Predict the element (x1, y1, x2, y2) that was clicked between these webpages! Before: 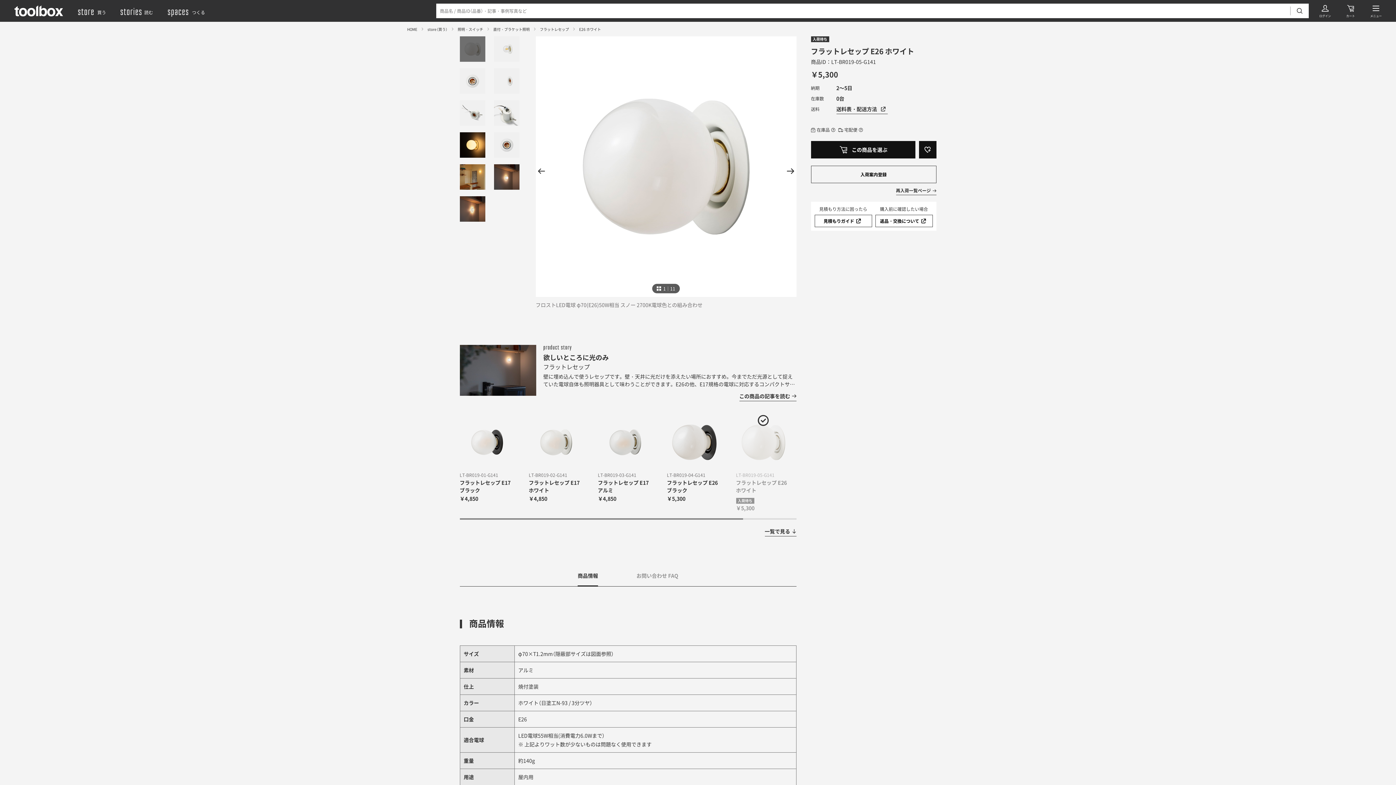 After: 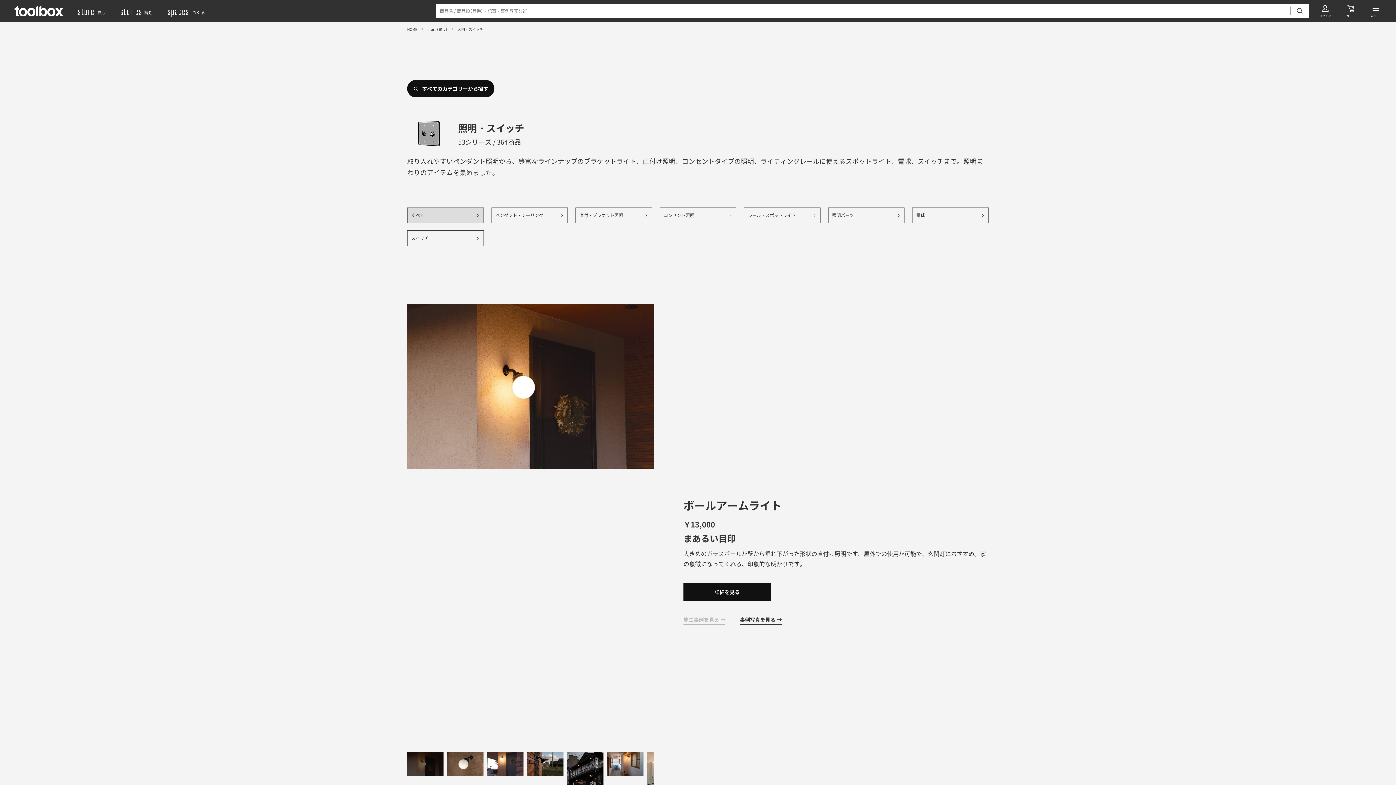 Action: label: 照明・スイッチ bbox: (457, 26, 483, 32)